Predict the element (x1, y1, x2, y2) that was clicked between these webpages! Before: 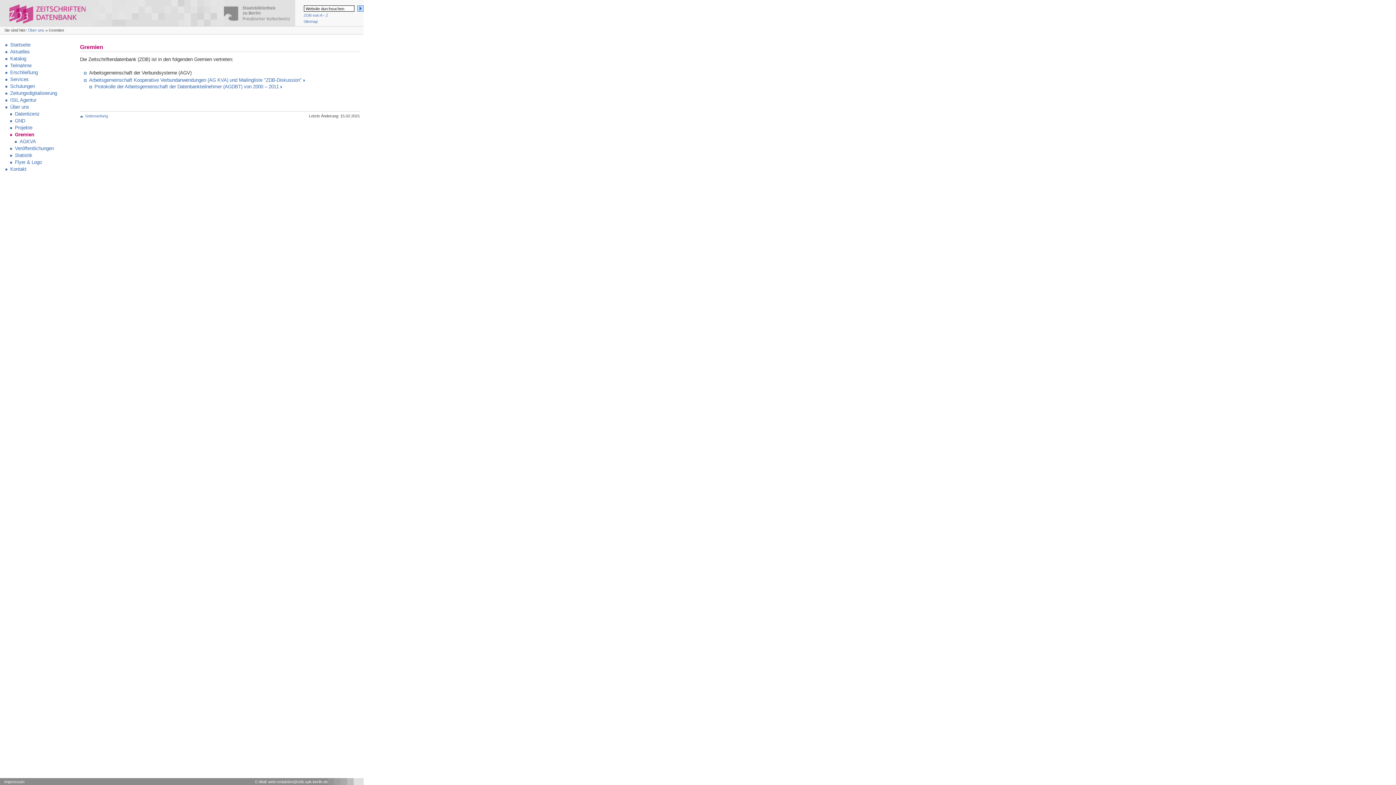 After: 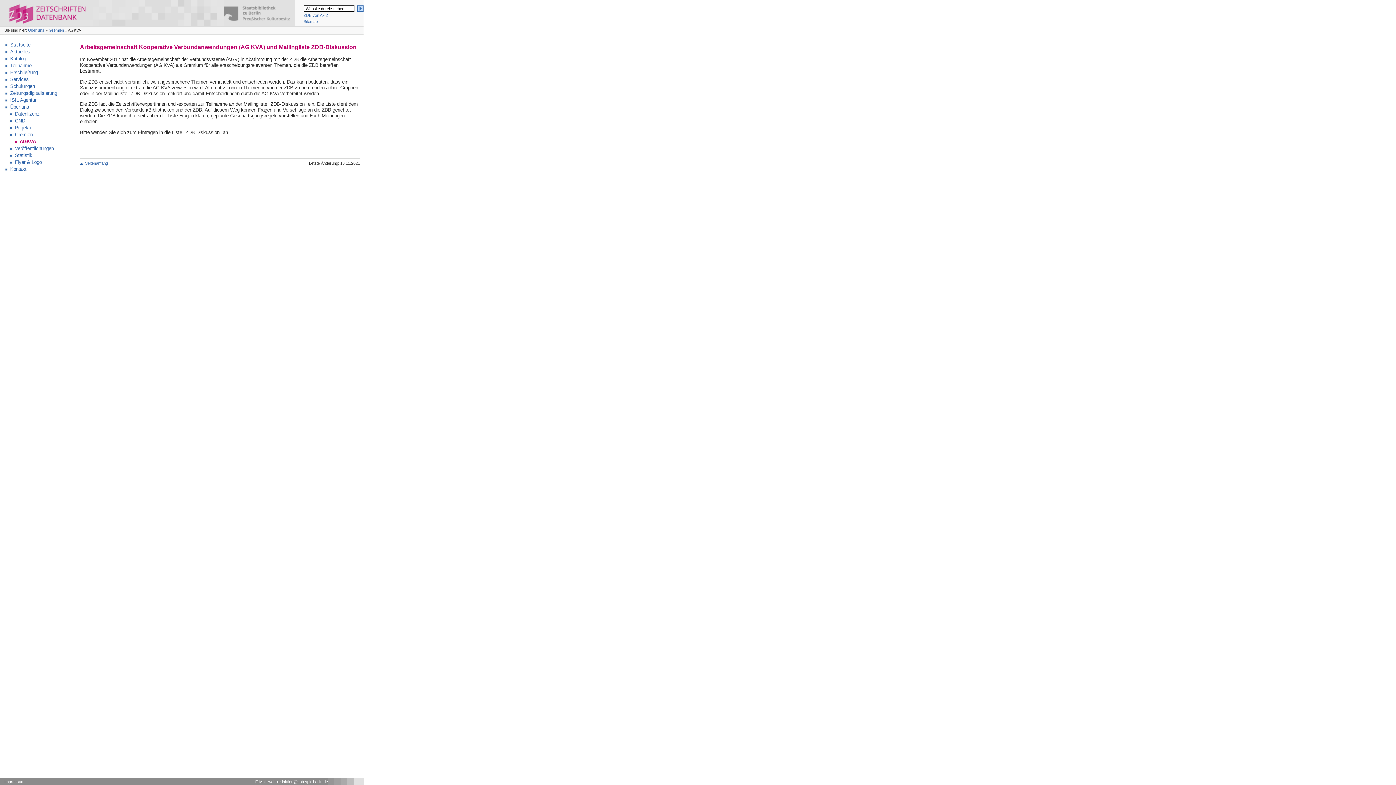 Action: label: Arbeitsgemeinschaft Kooperative Verbundanwendungen (AG KVA) und Mailingliste "ZDB-Diskussion" bbox: (89, 76, 306, 83)